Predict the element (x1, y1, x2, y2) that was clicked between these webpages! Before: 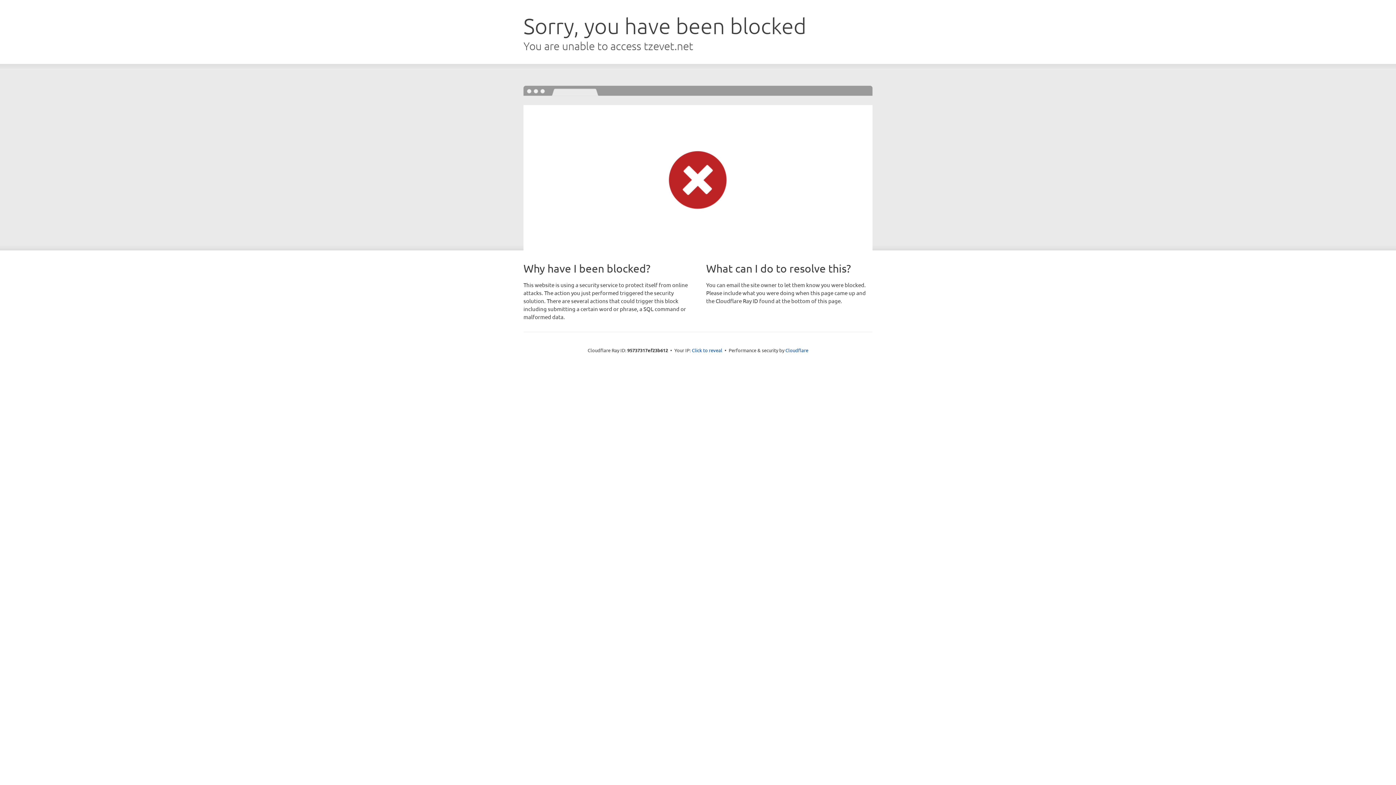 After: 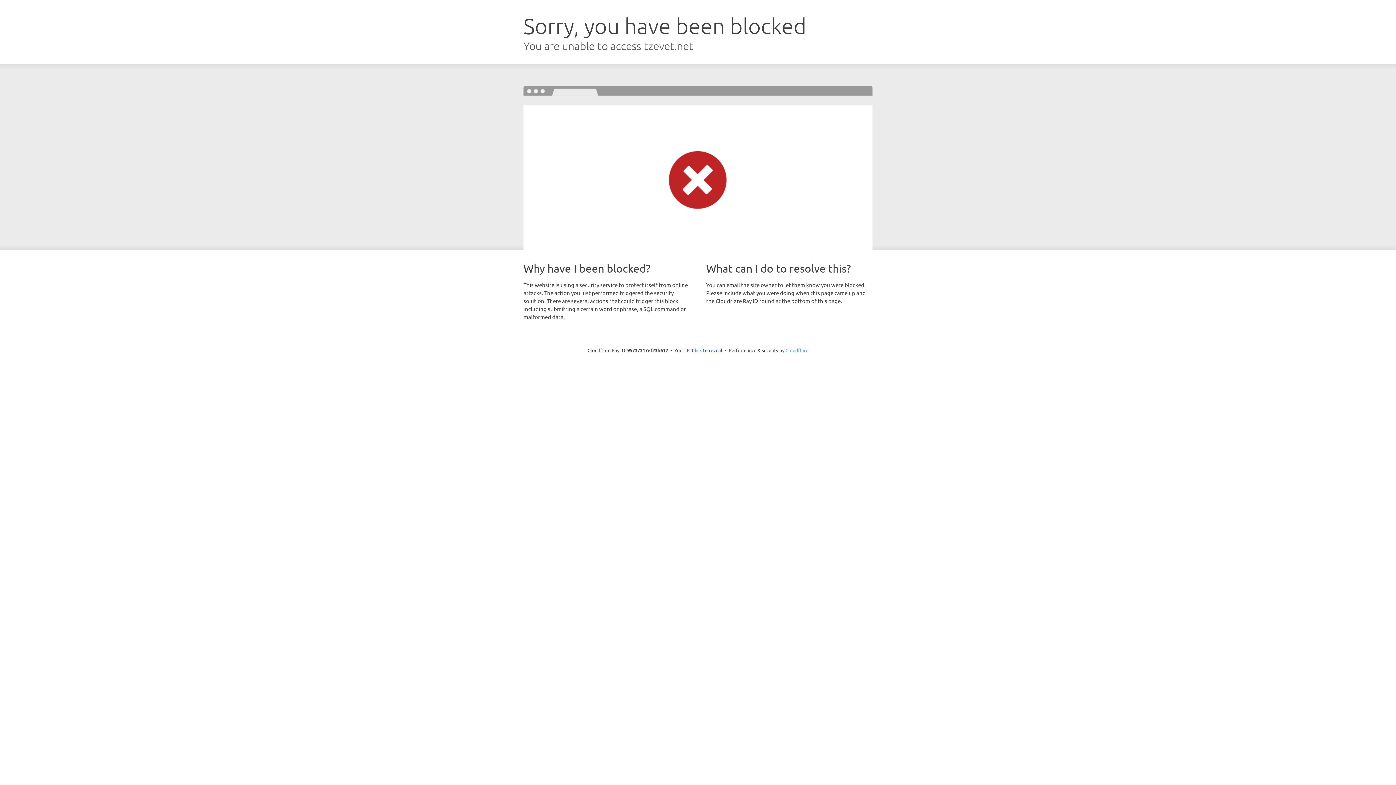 Action: label: Cloudflare bbox: (785, 347, 808, 353)